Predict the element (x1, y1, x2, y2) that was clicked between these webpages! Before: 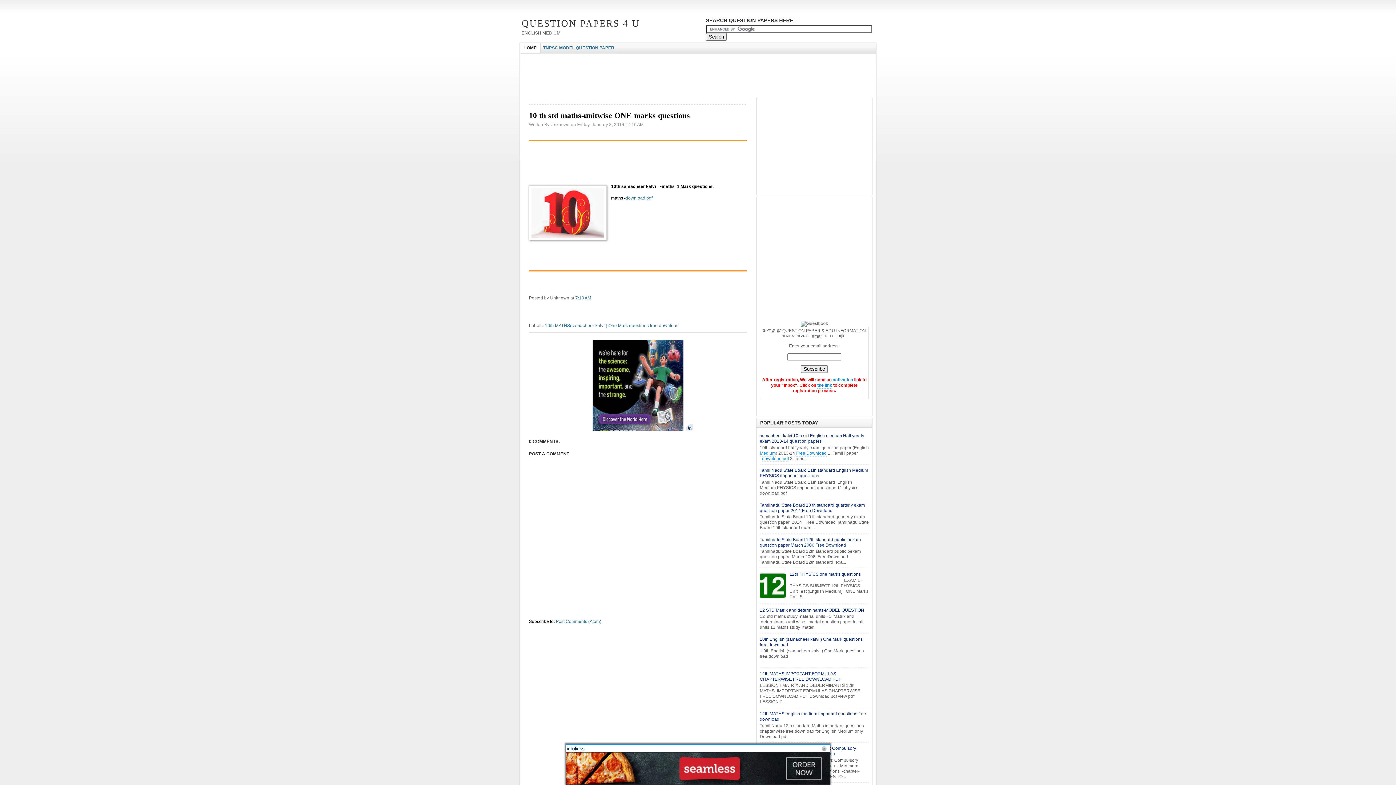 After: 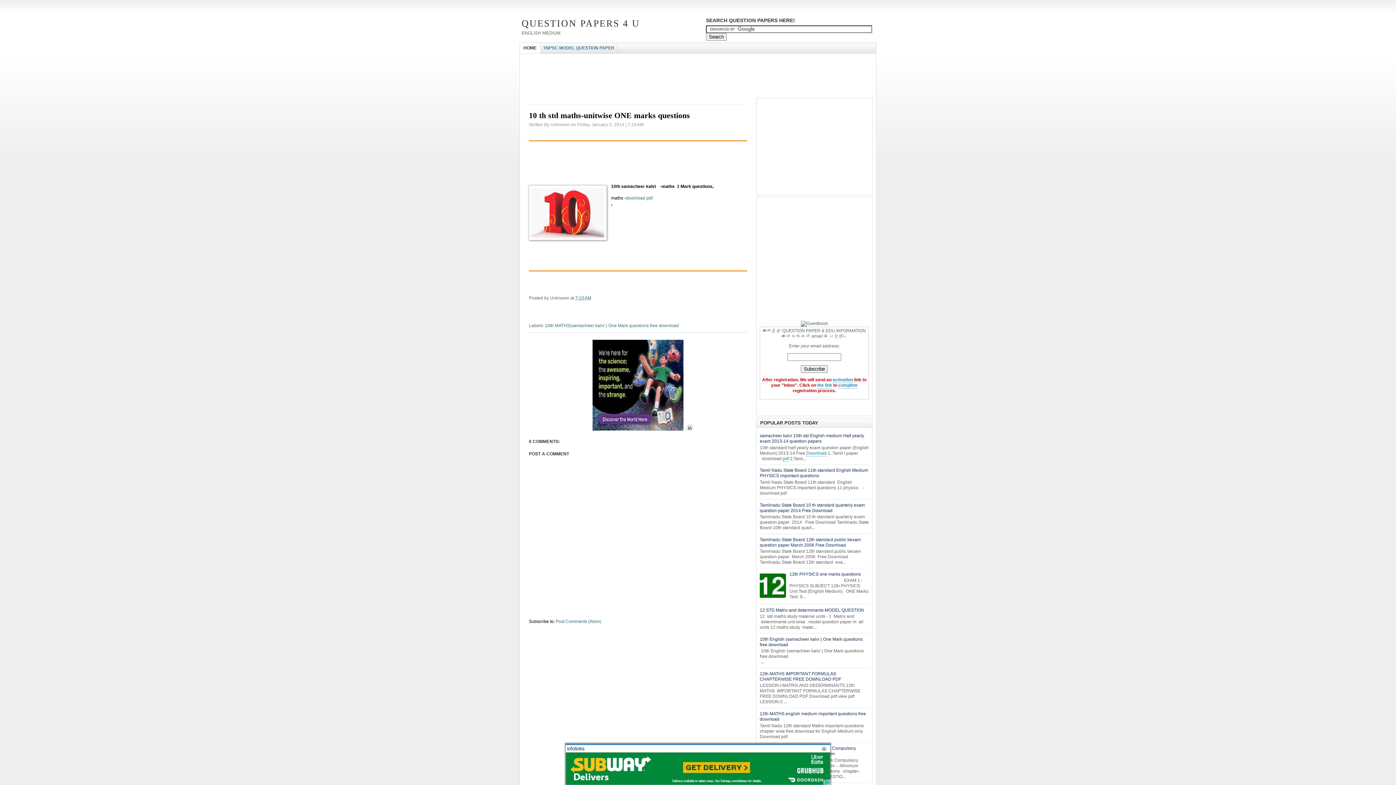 Action: label: 7:10 AM bbox: (575, 295, 591, 300)